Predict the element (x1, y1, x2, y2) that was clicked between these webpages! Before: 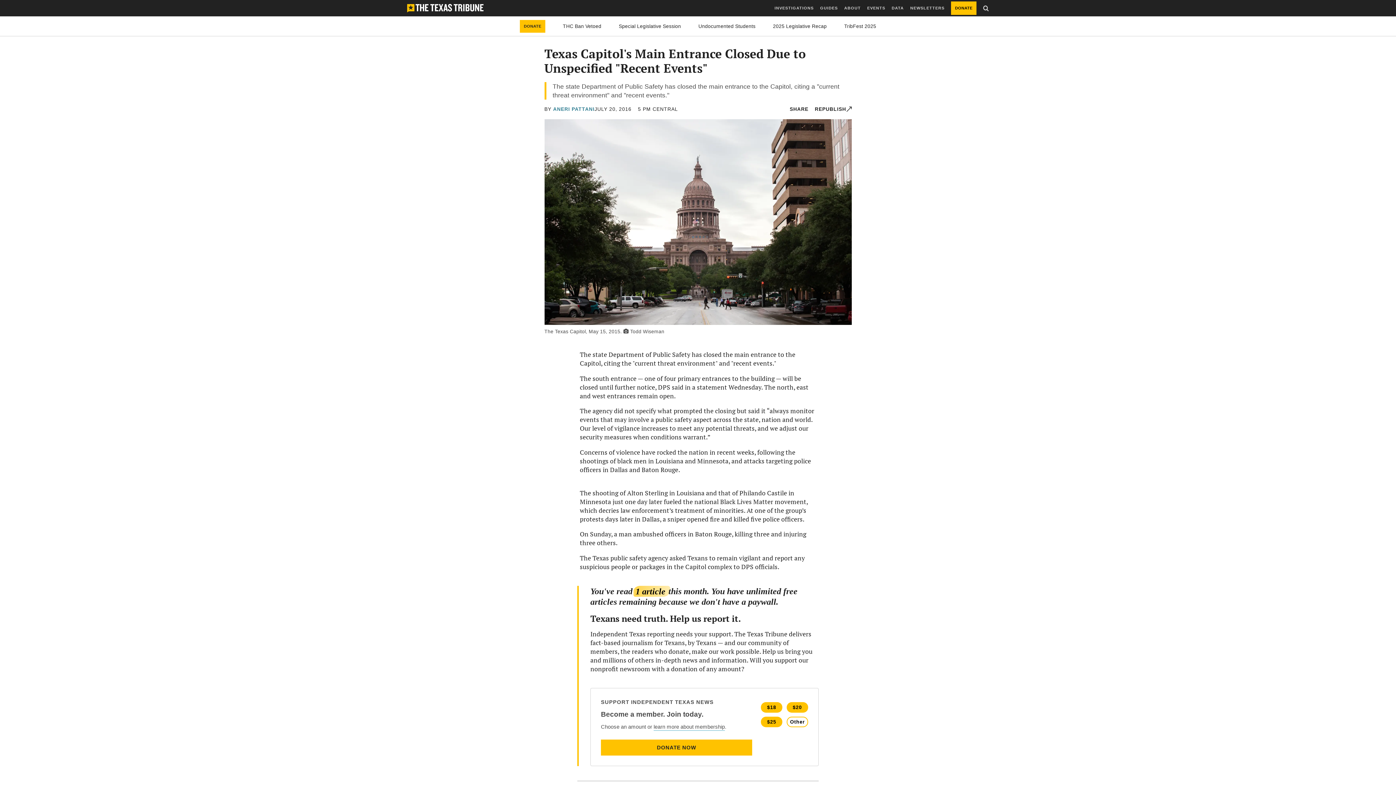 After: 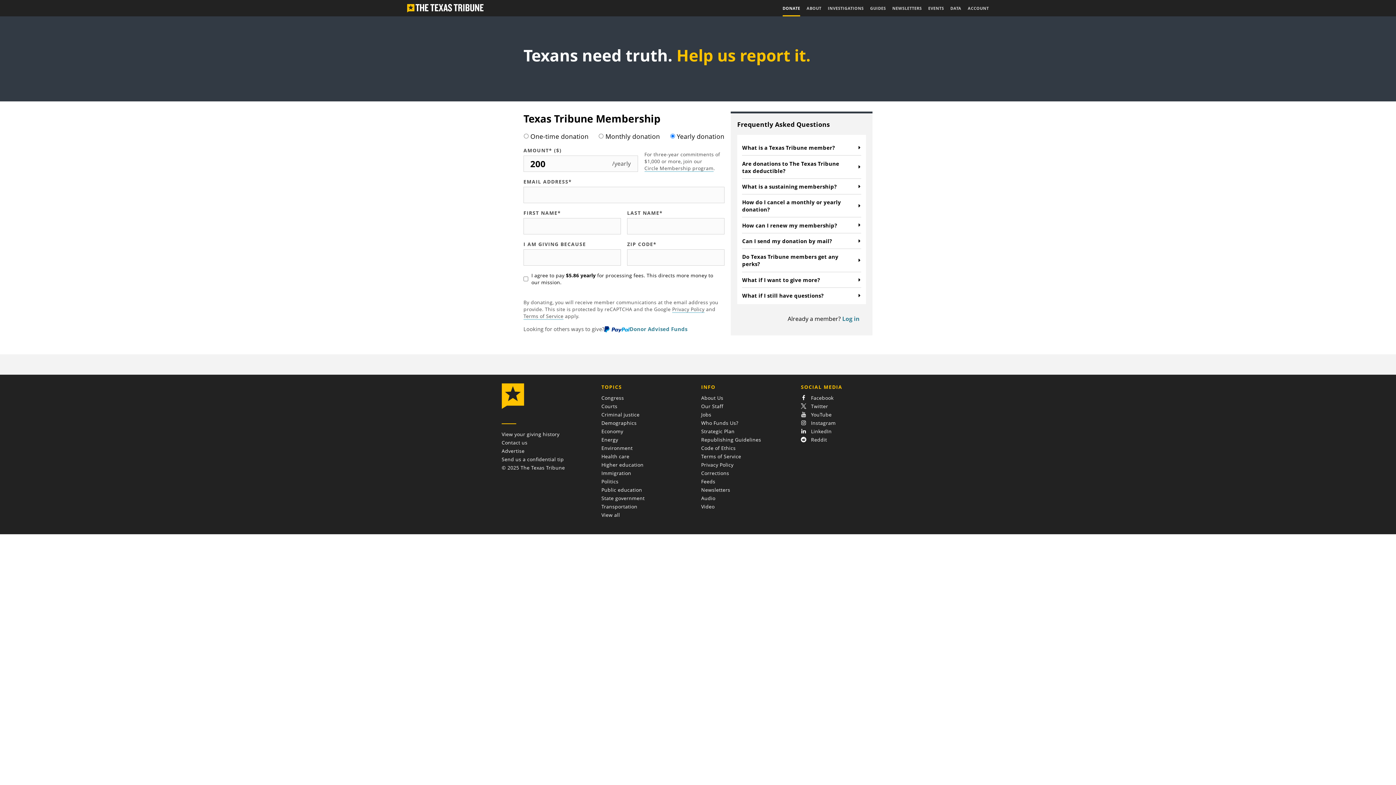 Action: label: DONATE bbox: (519, 20, 545, 32)